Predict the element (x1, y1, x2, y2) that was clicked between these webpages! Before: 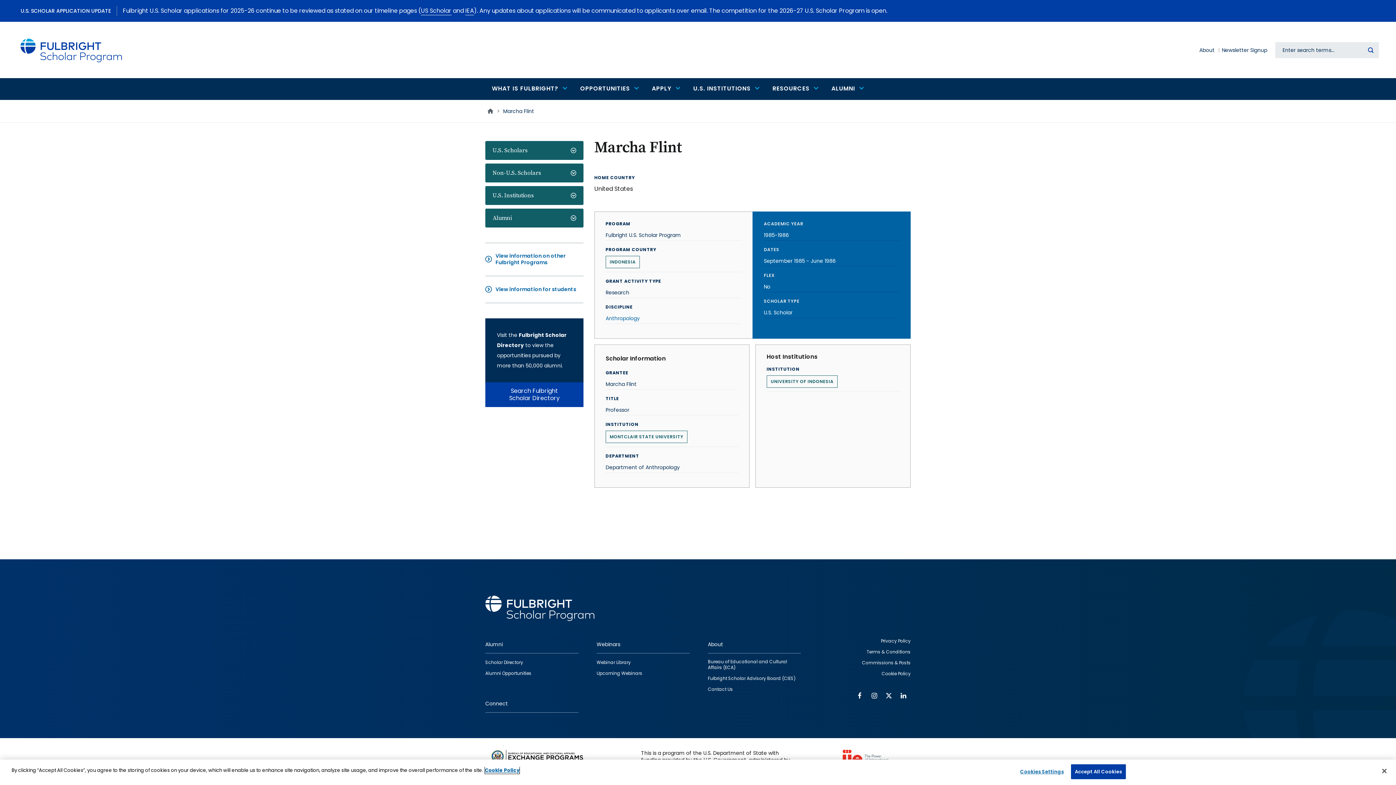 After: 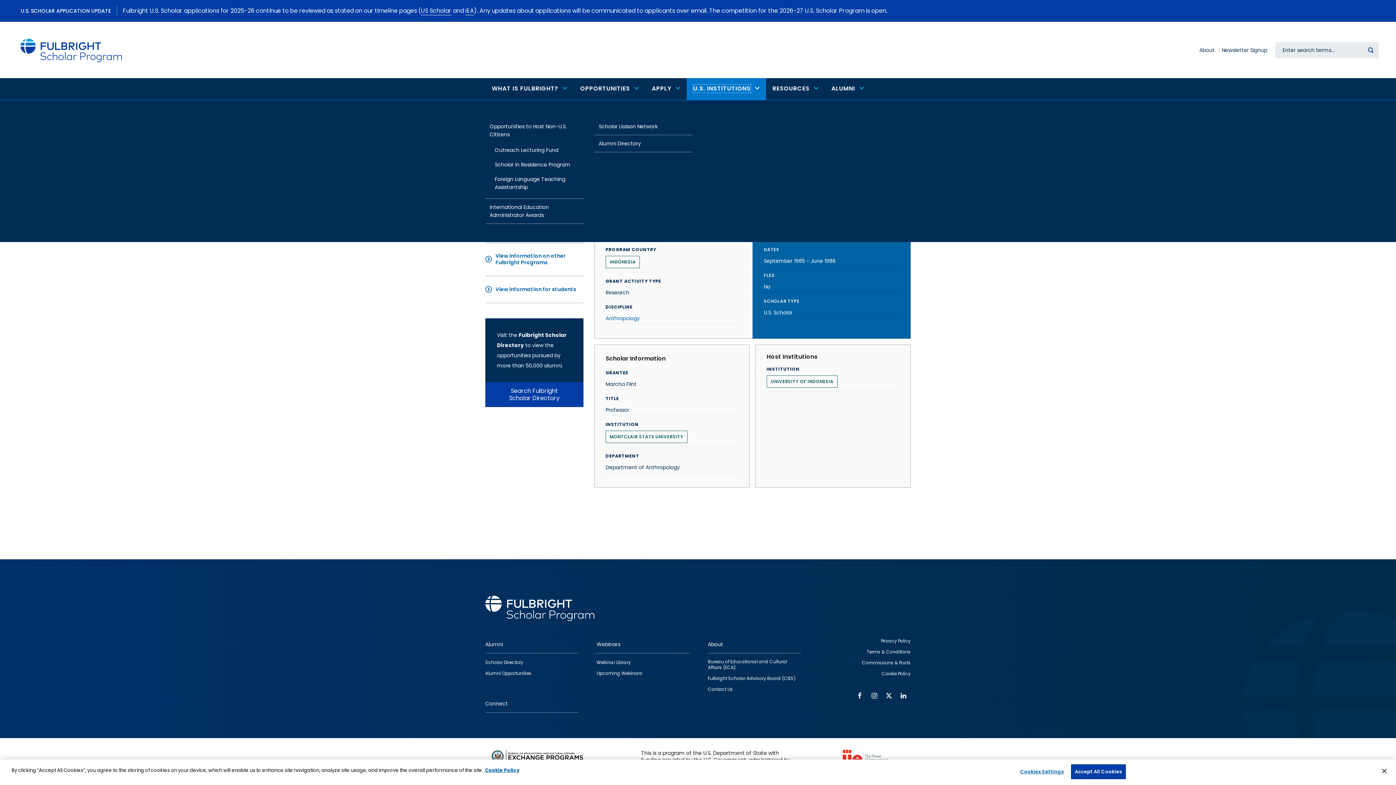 Action: label: U.S. INSTITUTIONS bbox: (686, 78, 766, 100)